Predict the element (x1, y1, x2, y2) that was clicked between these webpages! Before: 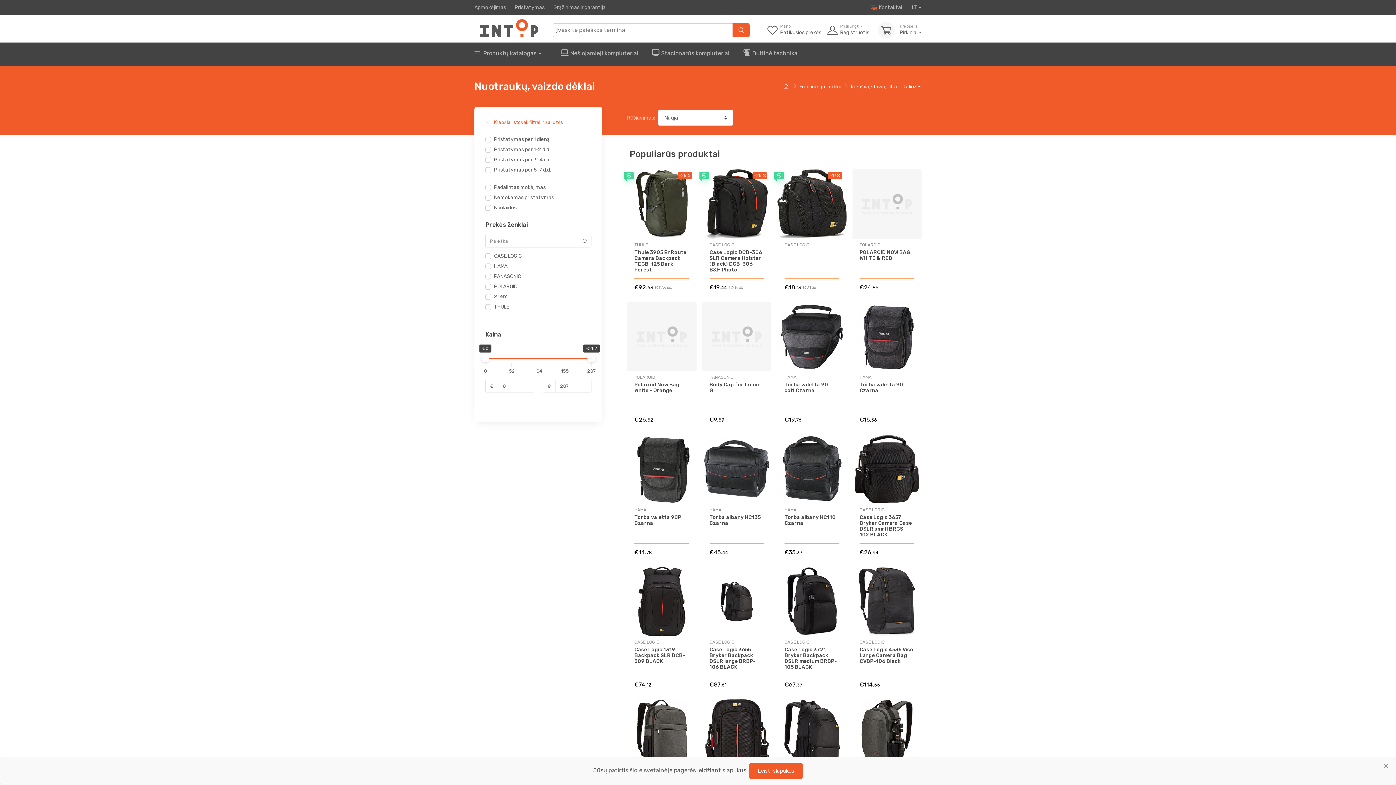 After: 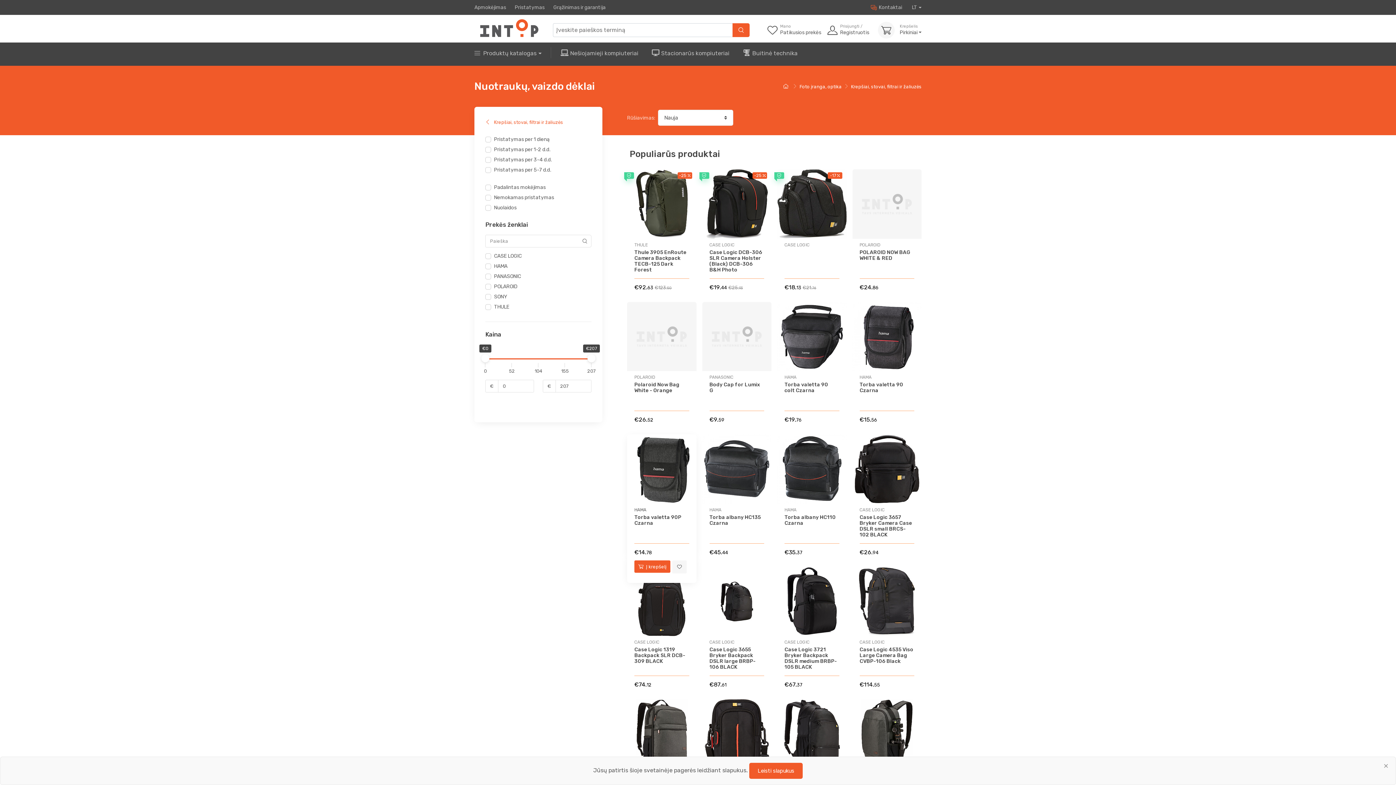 Action: bbox: (634, 506, 689, 514) label: HAMA